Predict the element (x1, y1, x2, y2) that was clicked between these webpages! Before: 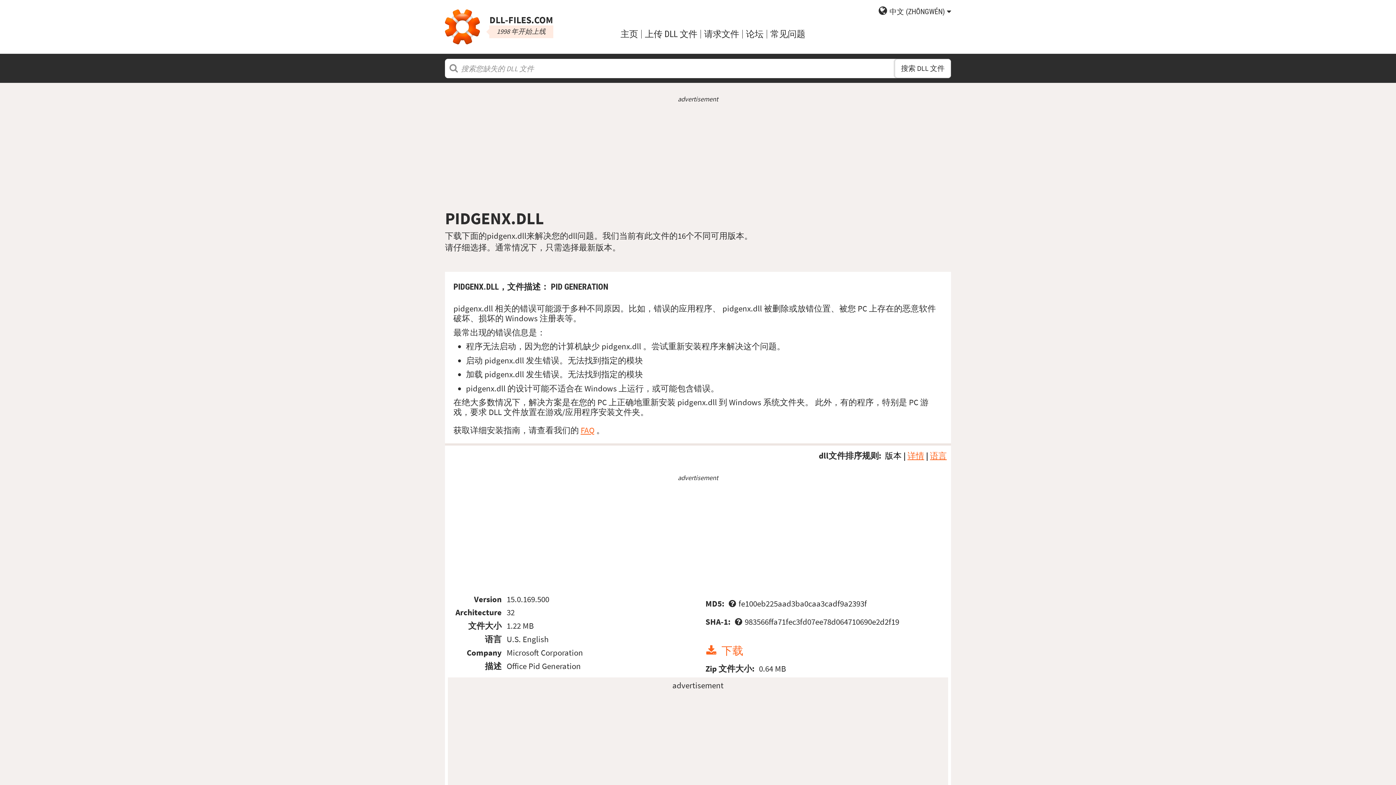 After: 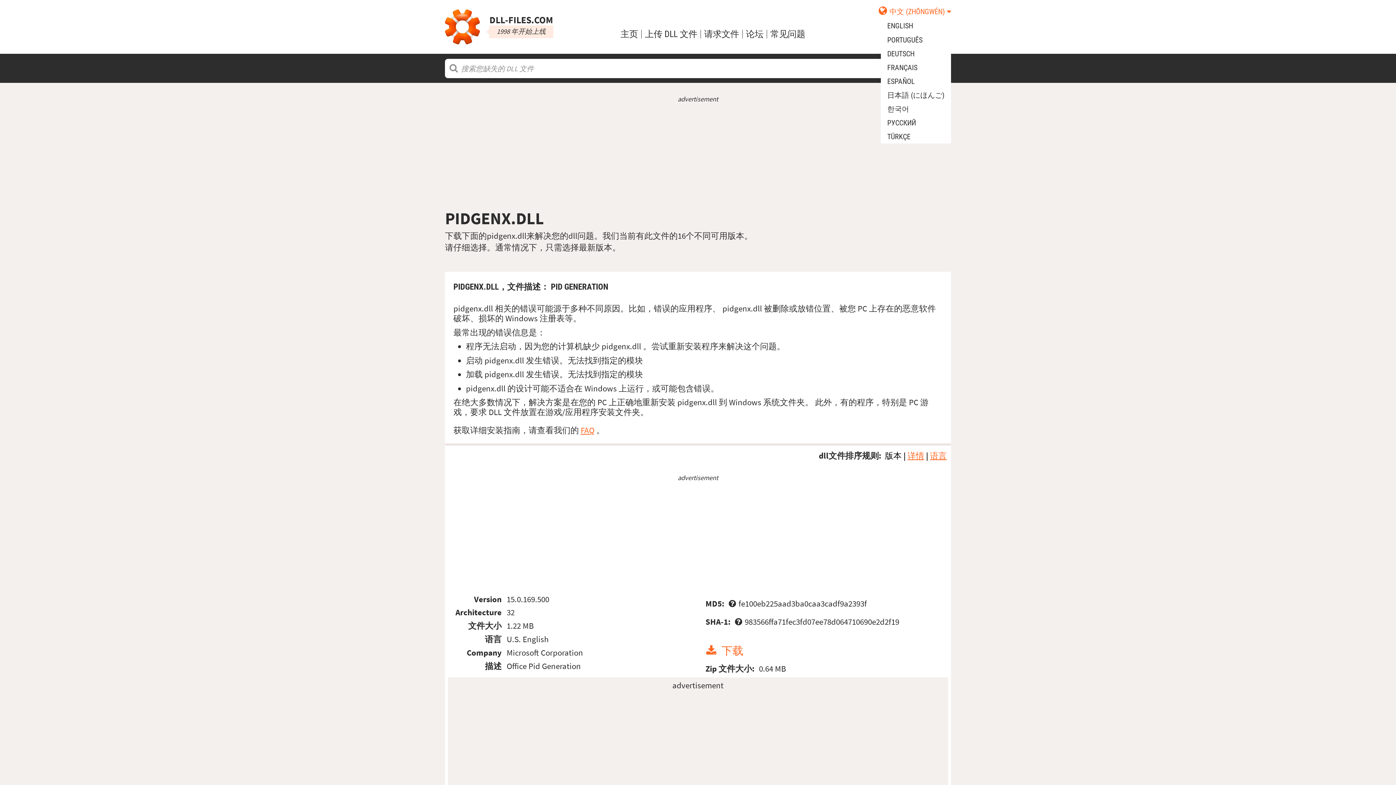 Action: bbox: (878, 2, 951, 19) label: 中文 (ZHŌNGWÉN)